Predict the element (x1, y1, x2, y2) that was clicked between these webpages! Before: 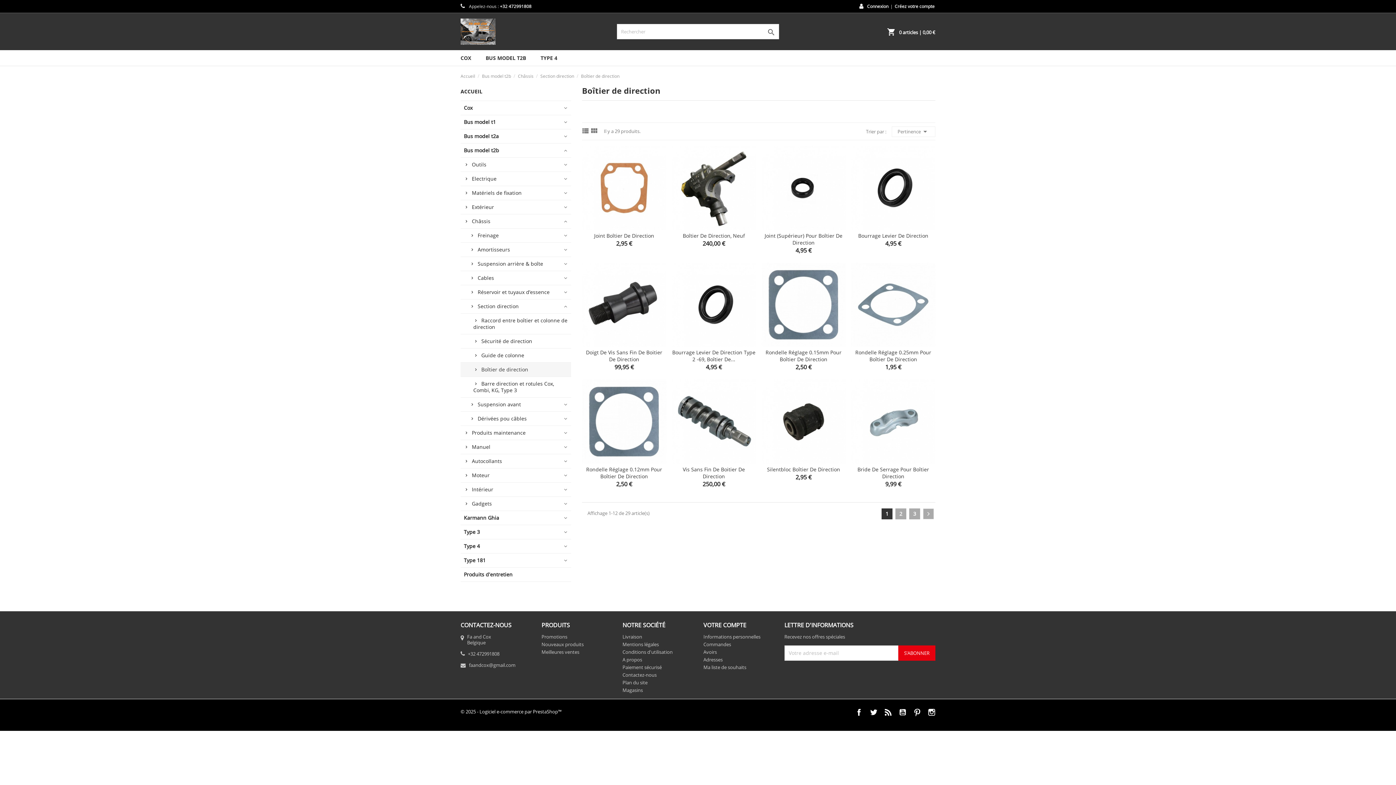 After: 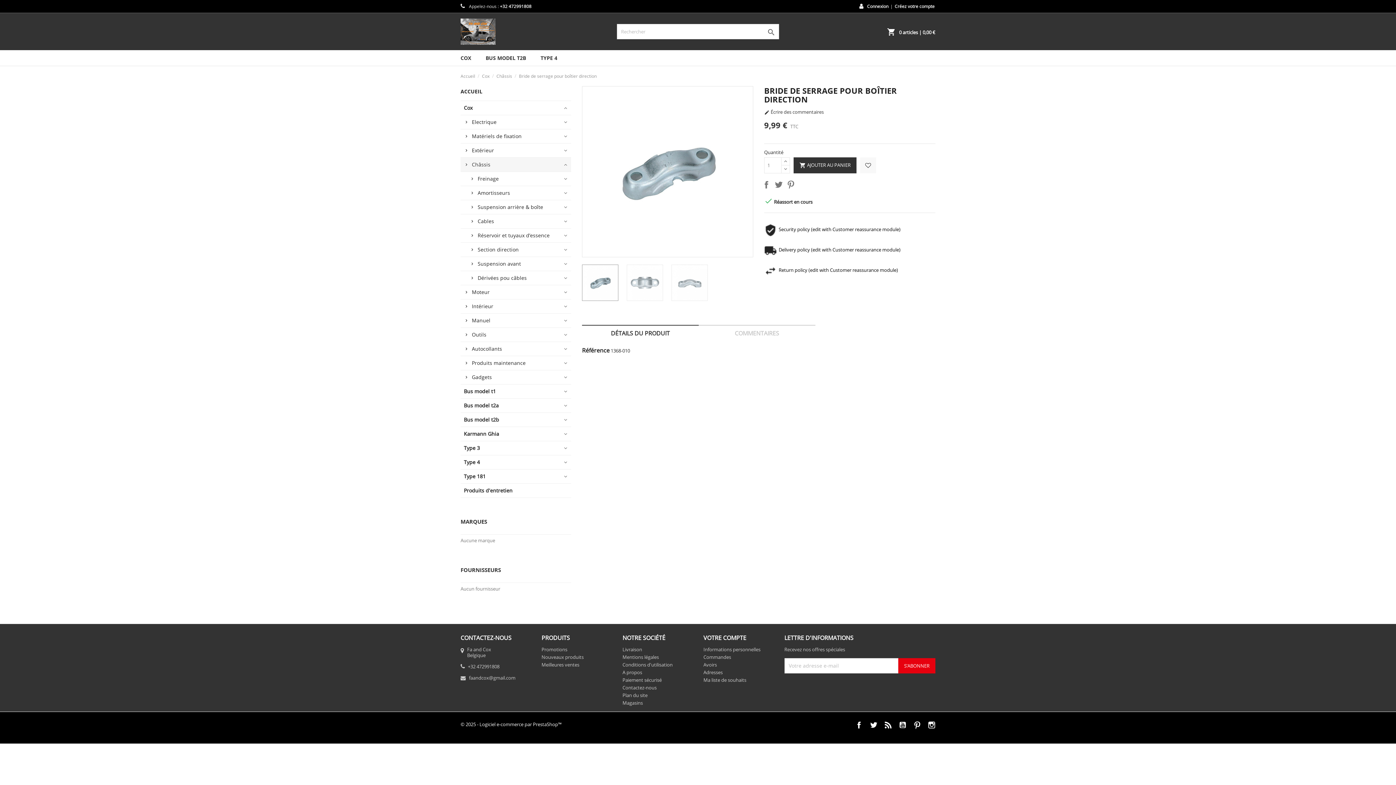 Action: bbox: (851, 379, 935, 464)